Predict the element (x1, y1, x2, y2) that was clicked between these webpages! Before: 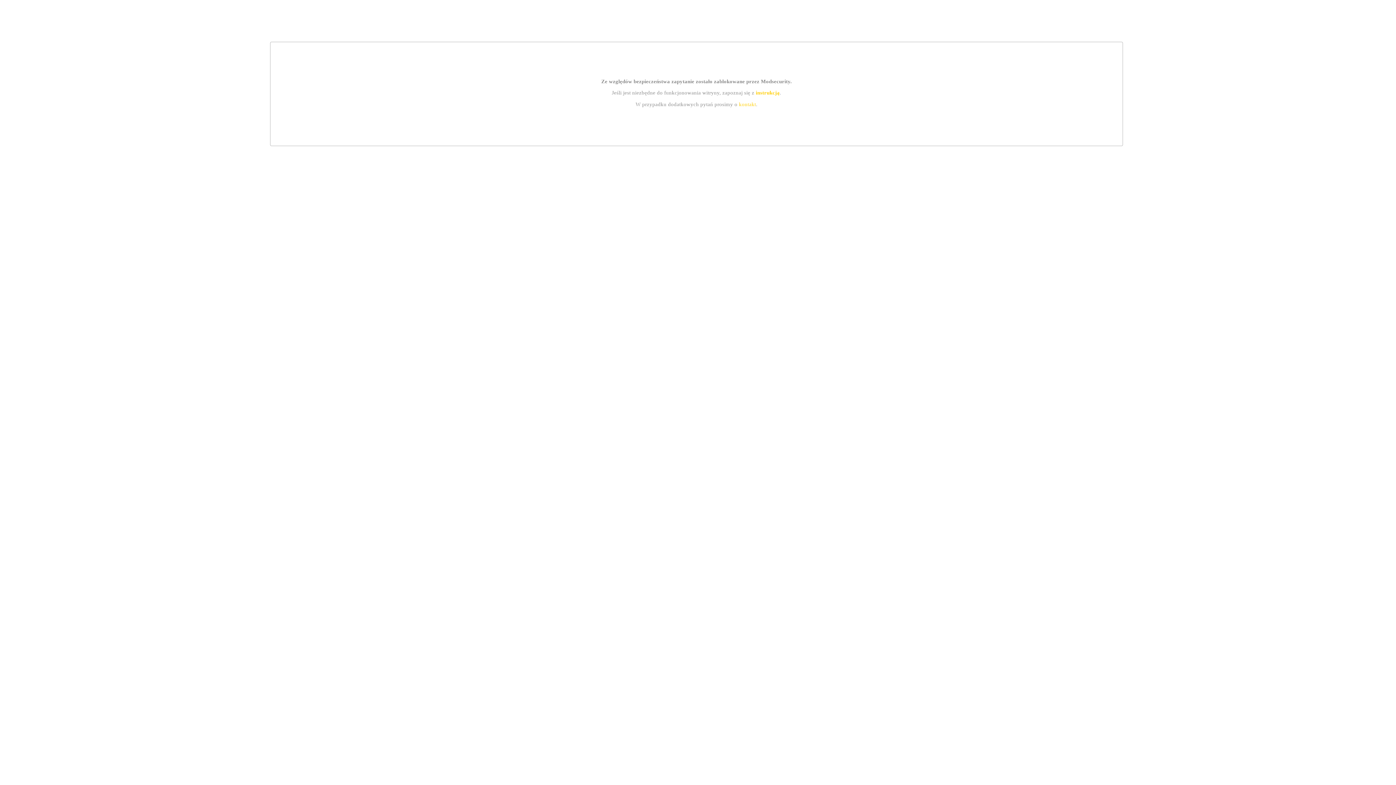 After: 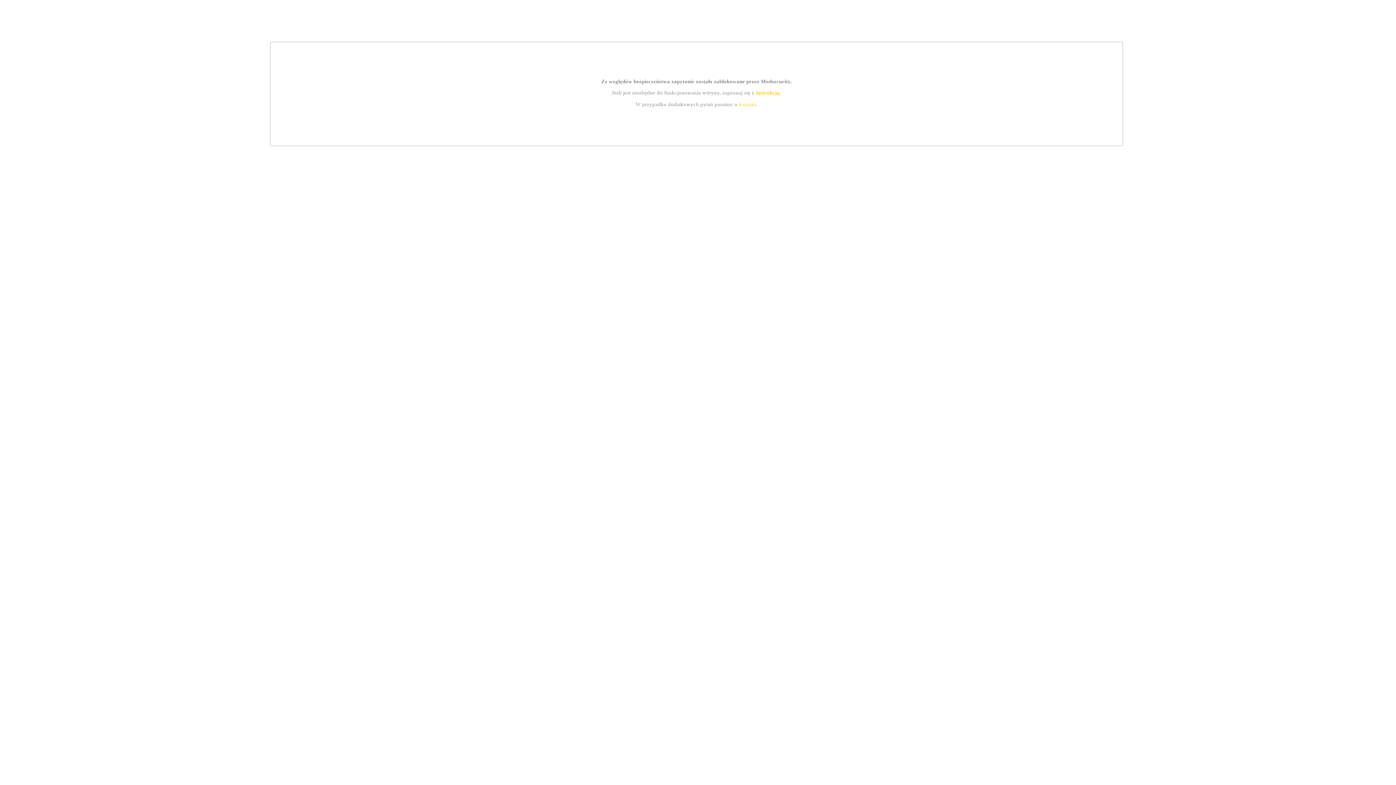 Action: bbox: (739, 101, 756, 107) label: kontakt